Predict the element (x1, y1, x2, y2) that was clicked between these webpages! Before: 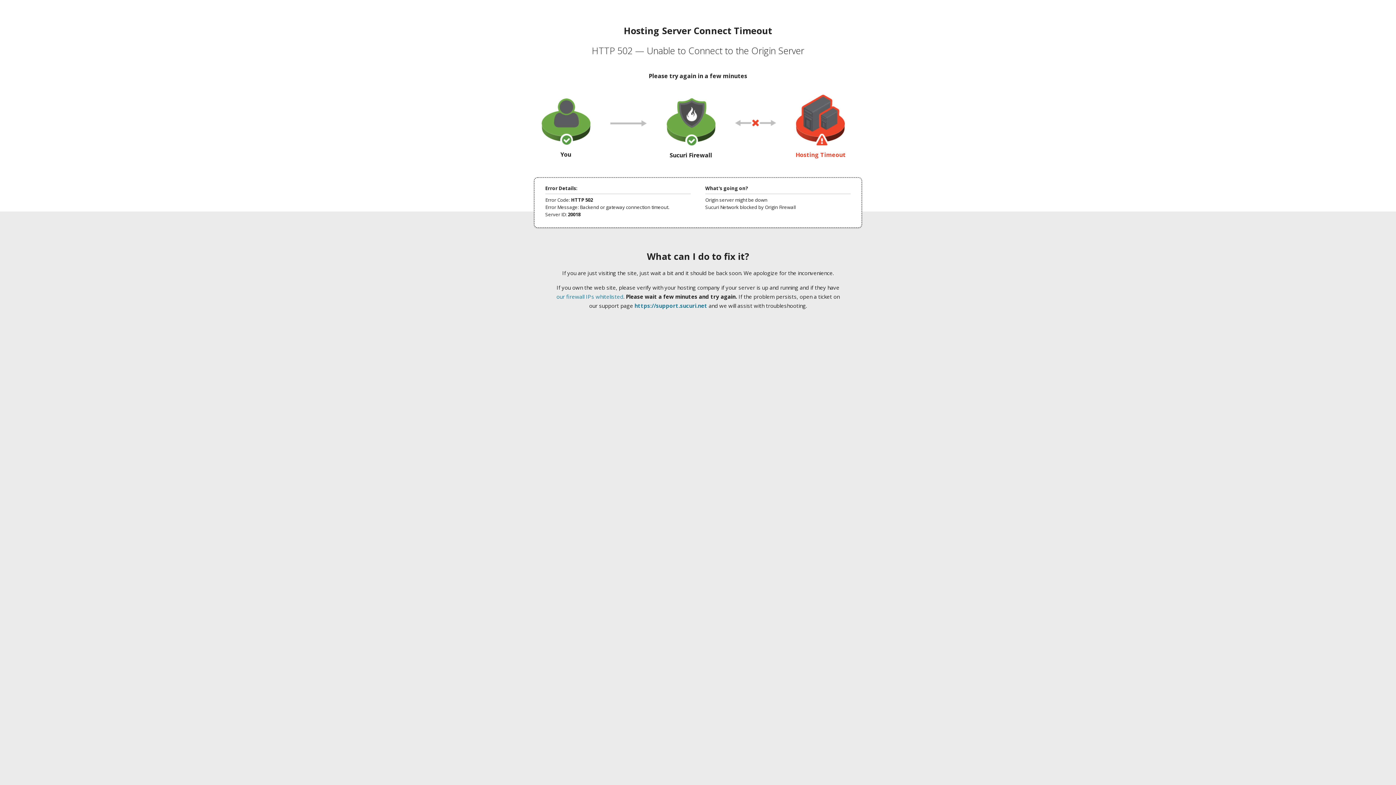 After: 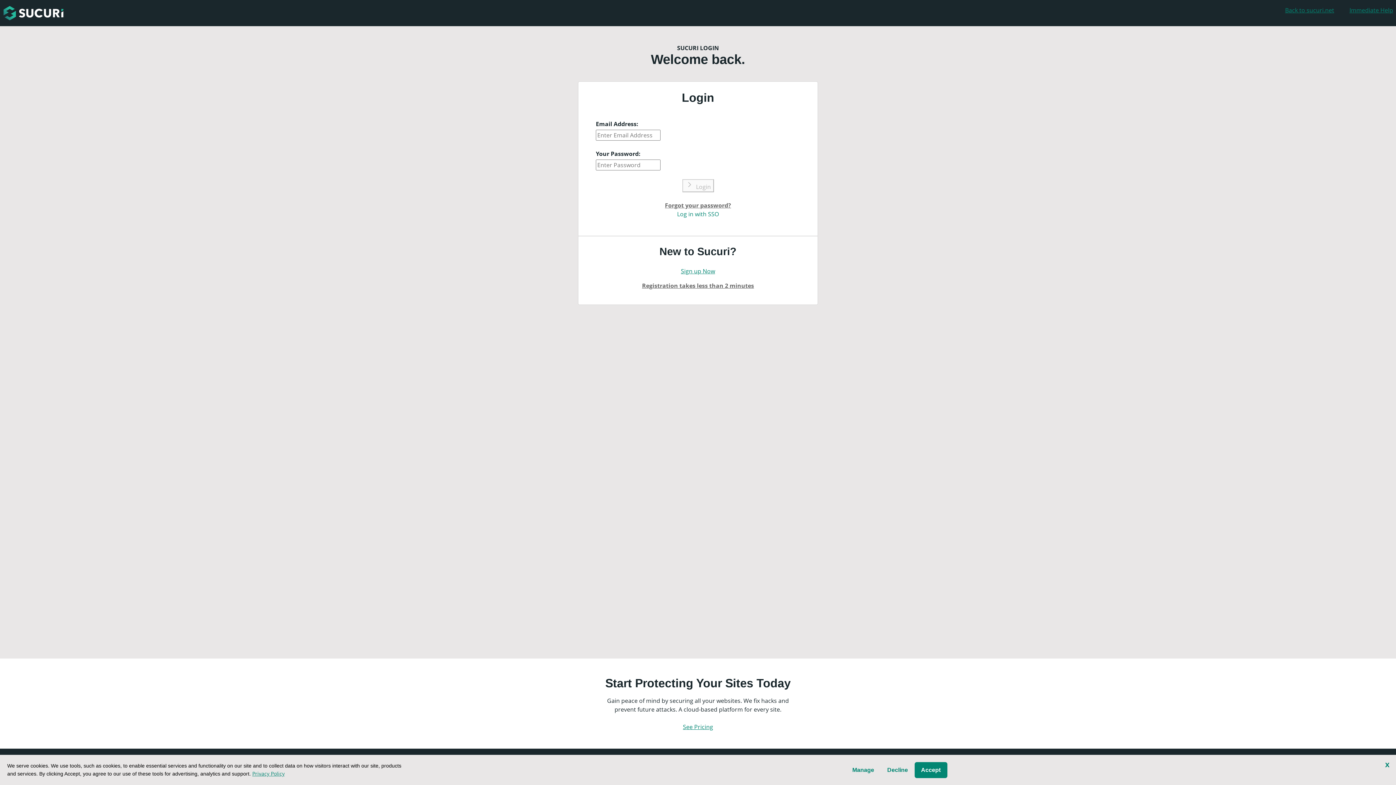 Action: bbox: (634, 302, 707, 309) label: https://support.sucuri.net